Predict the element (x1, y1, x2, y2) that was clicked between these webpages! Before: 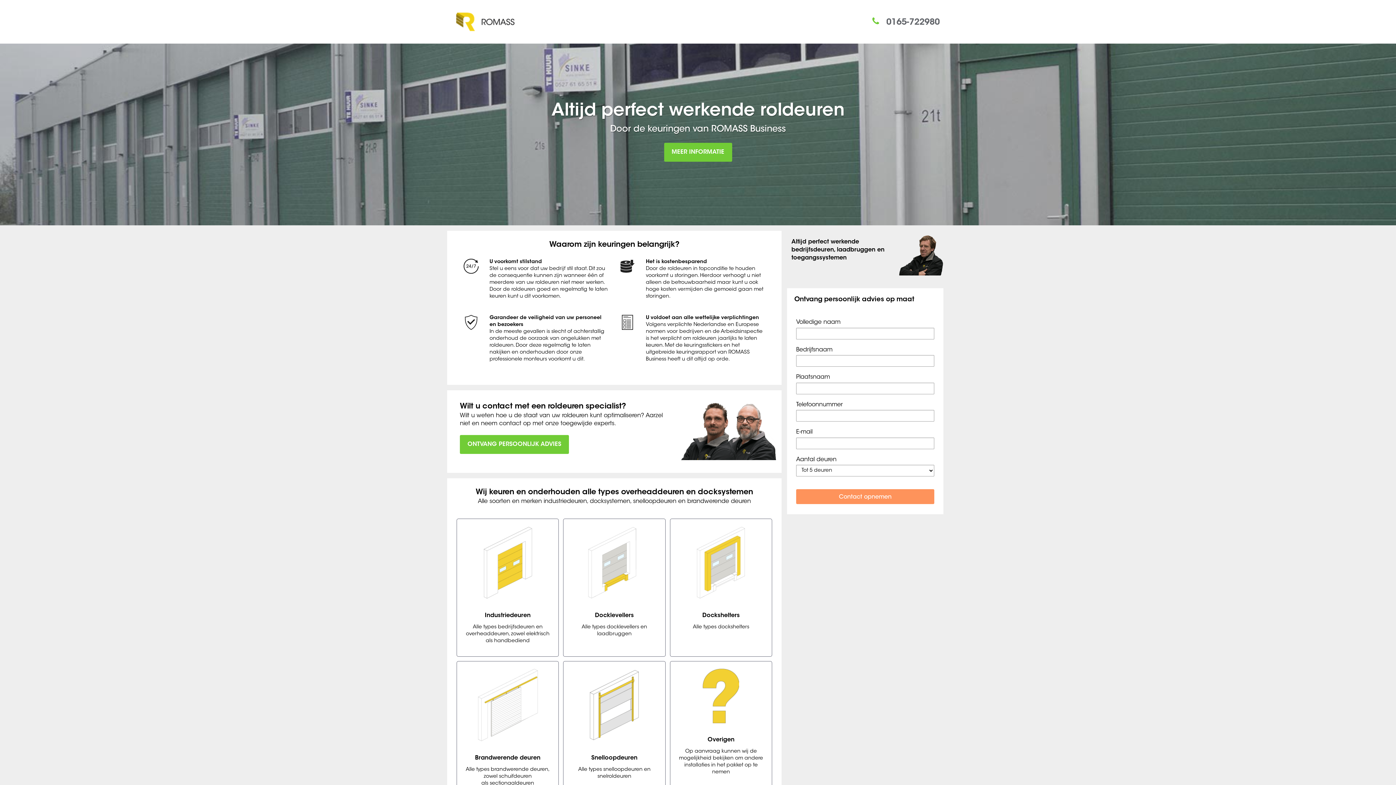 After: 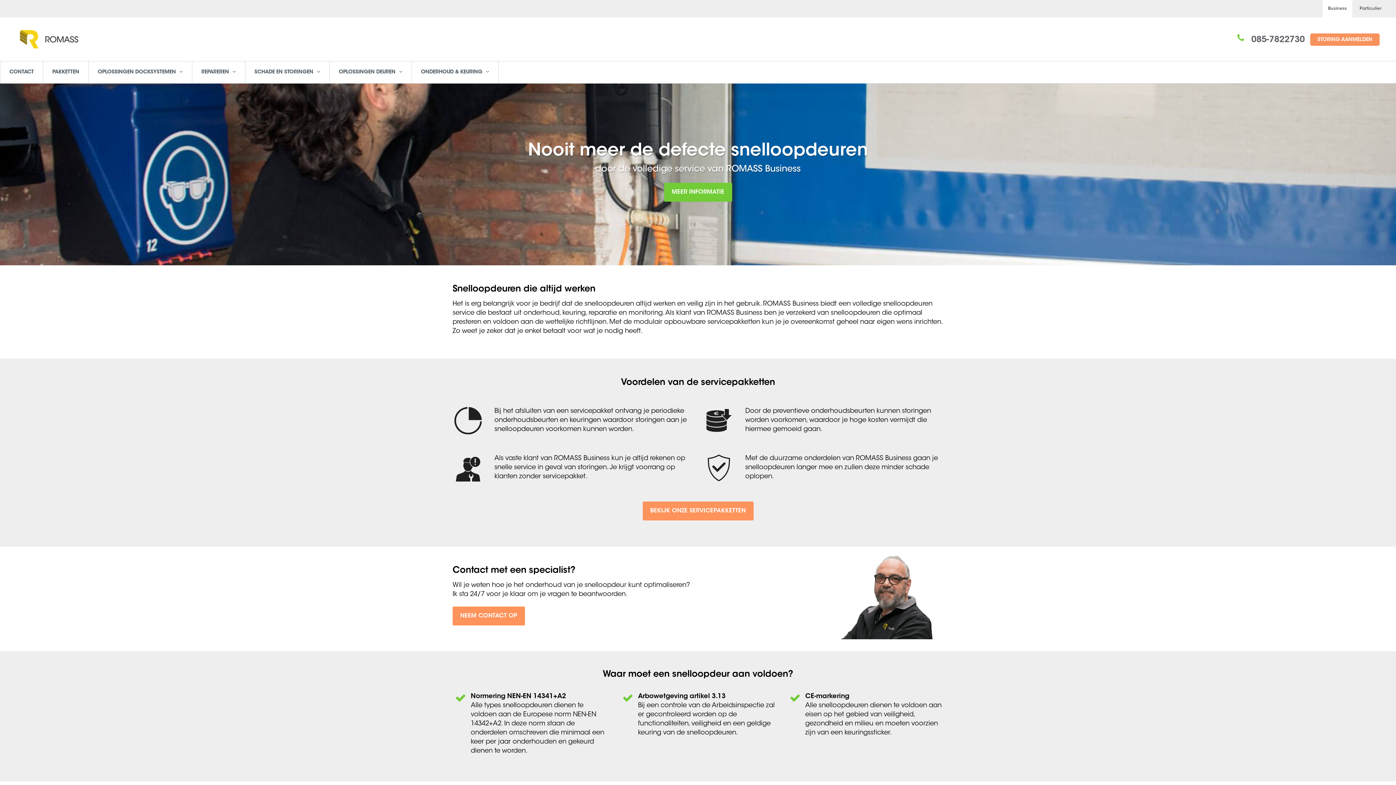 Action: bbox: (578, 668, 650, 741)